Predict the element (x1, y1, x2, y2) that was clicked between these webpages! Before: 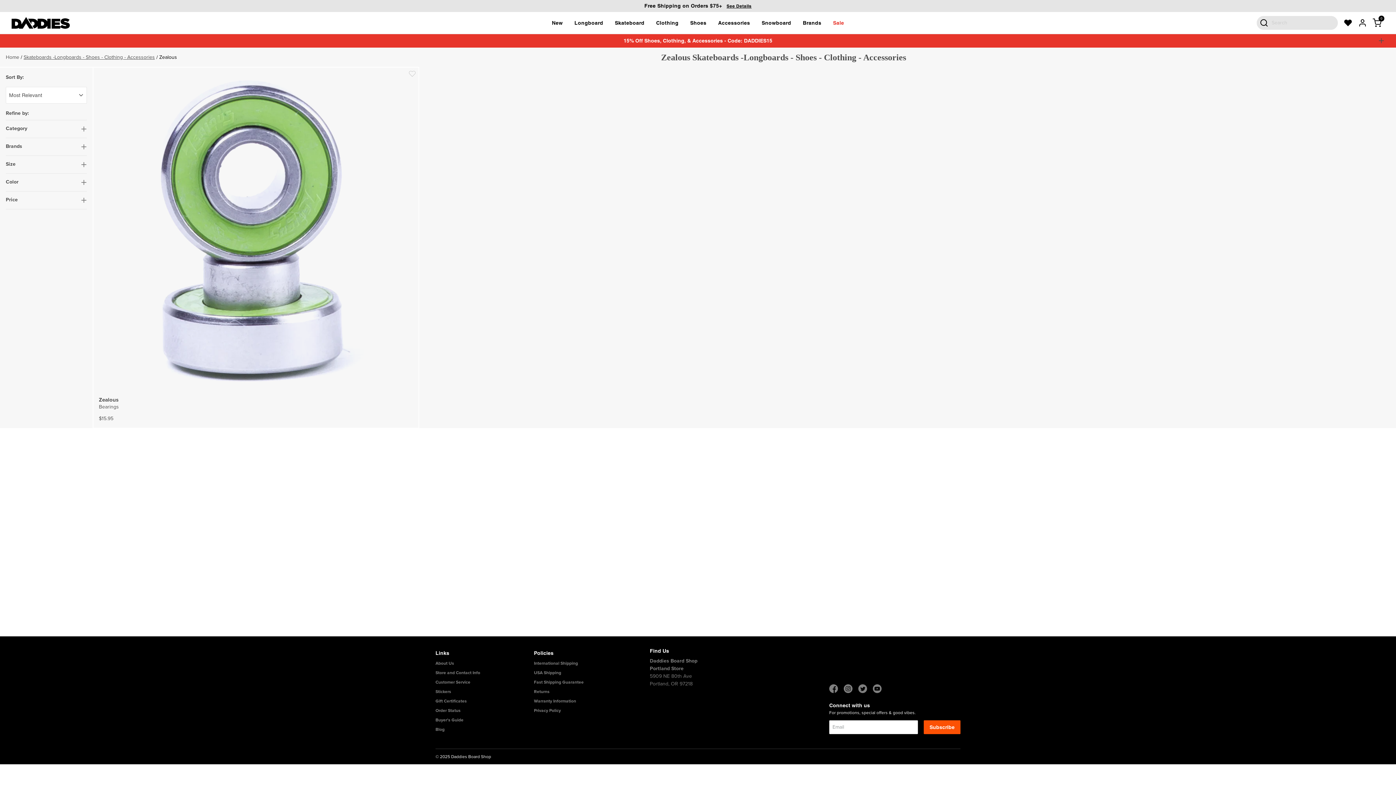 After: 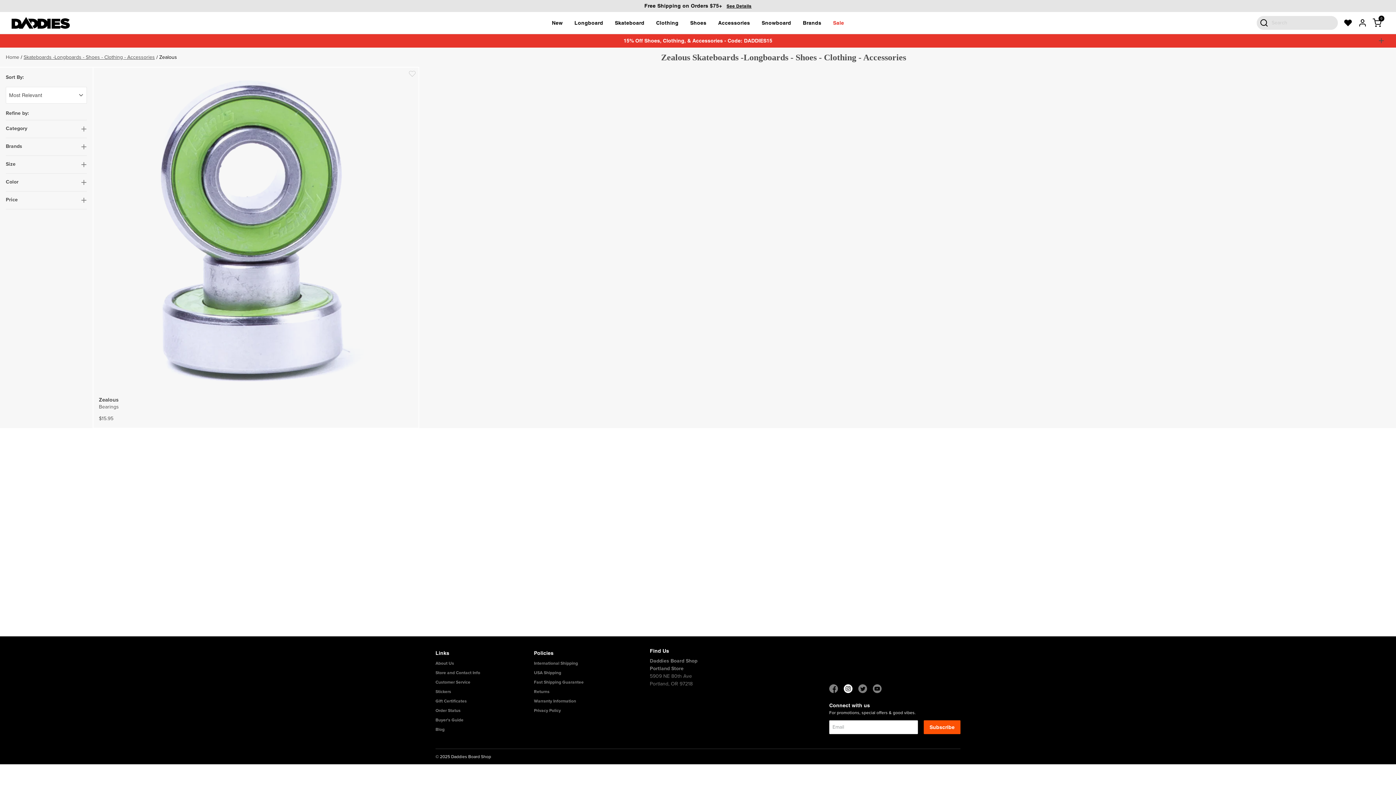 Action: bbox: (841, 681, 855, 696)